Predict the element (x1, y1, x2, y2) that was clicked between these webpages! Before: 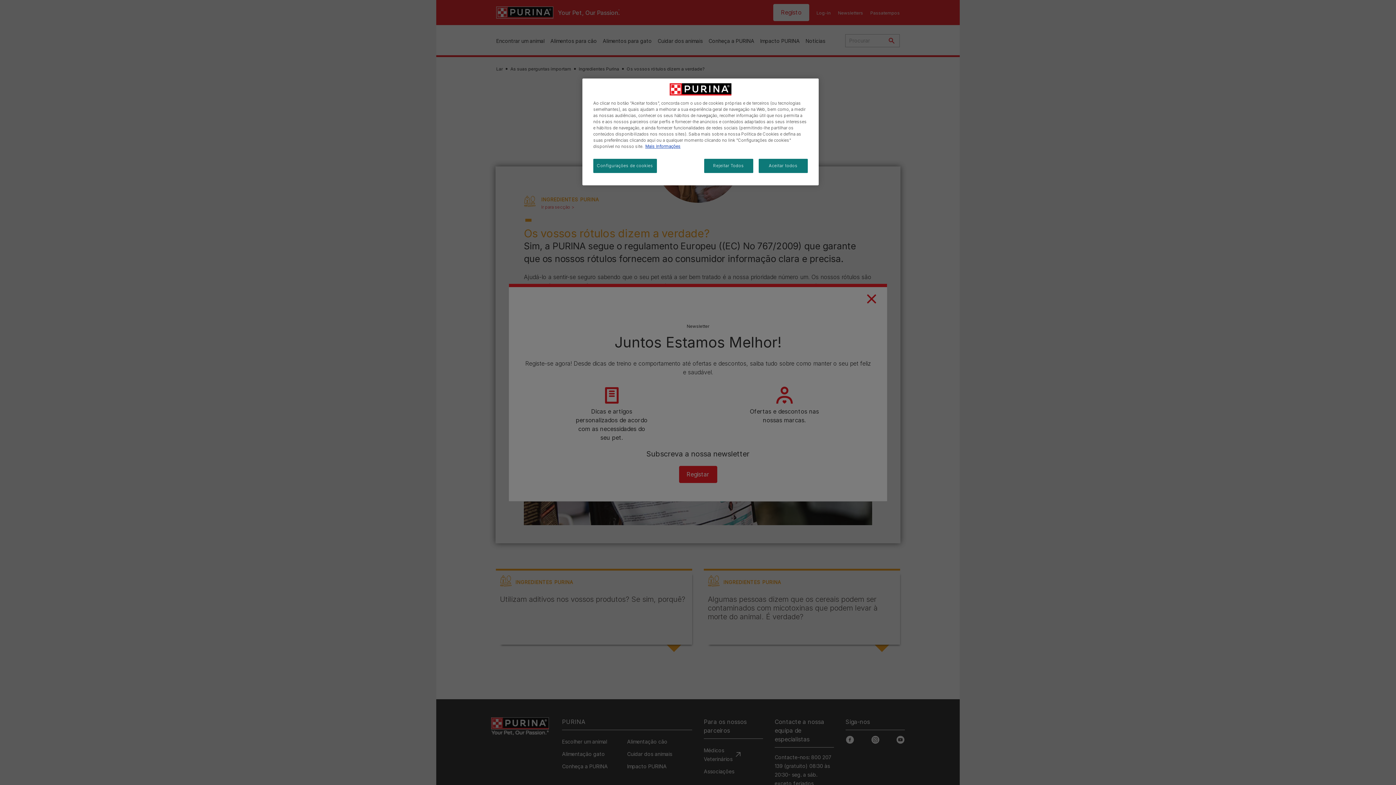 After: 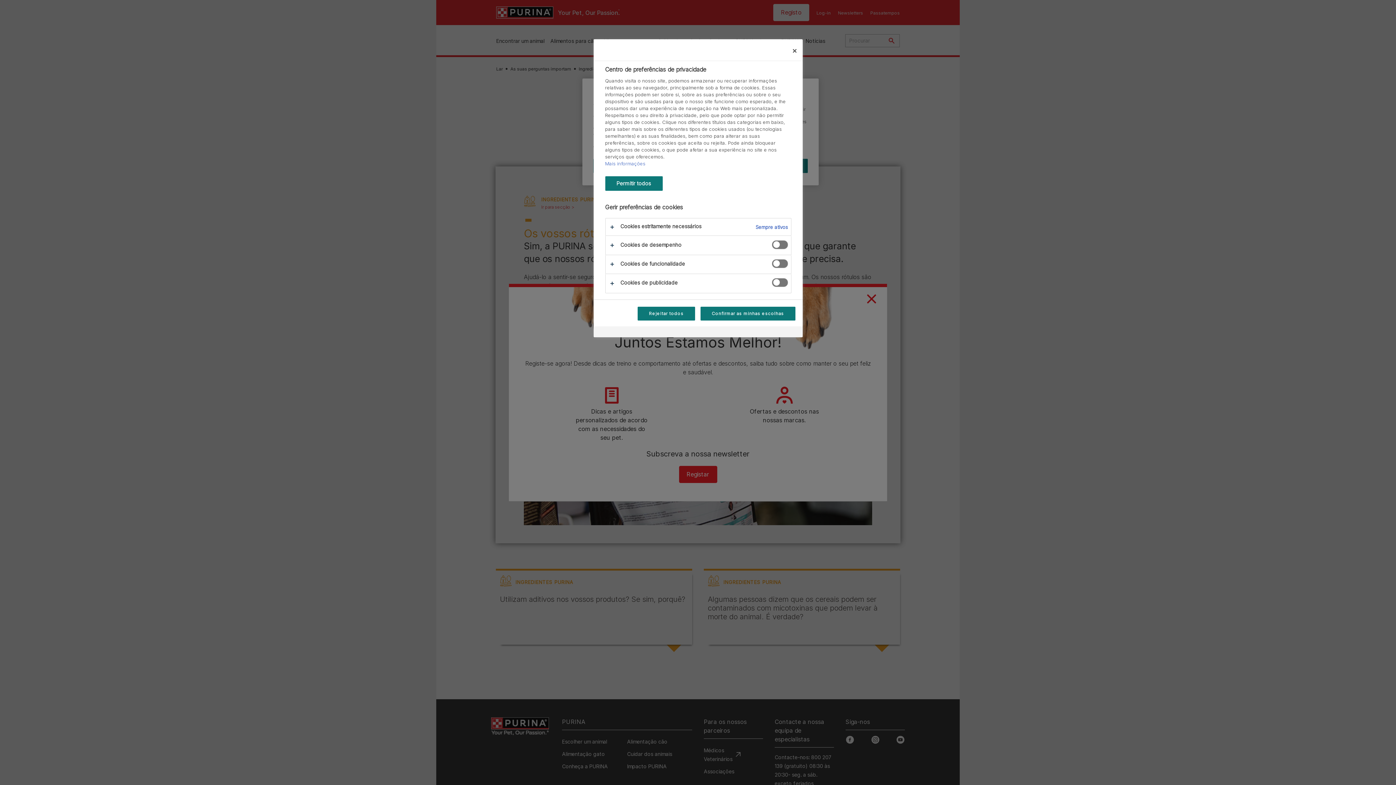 Action: label: Configurações de cookies bbox: (593, 158, 656, 173)